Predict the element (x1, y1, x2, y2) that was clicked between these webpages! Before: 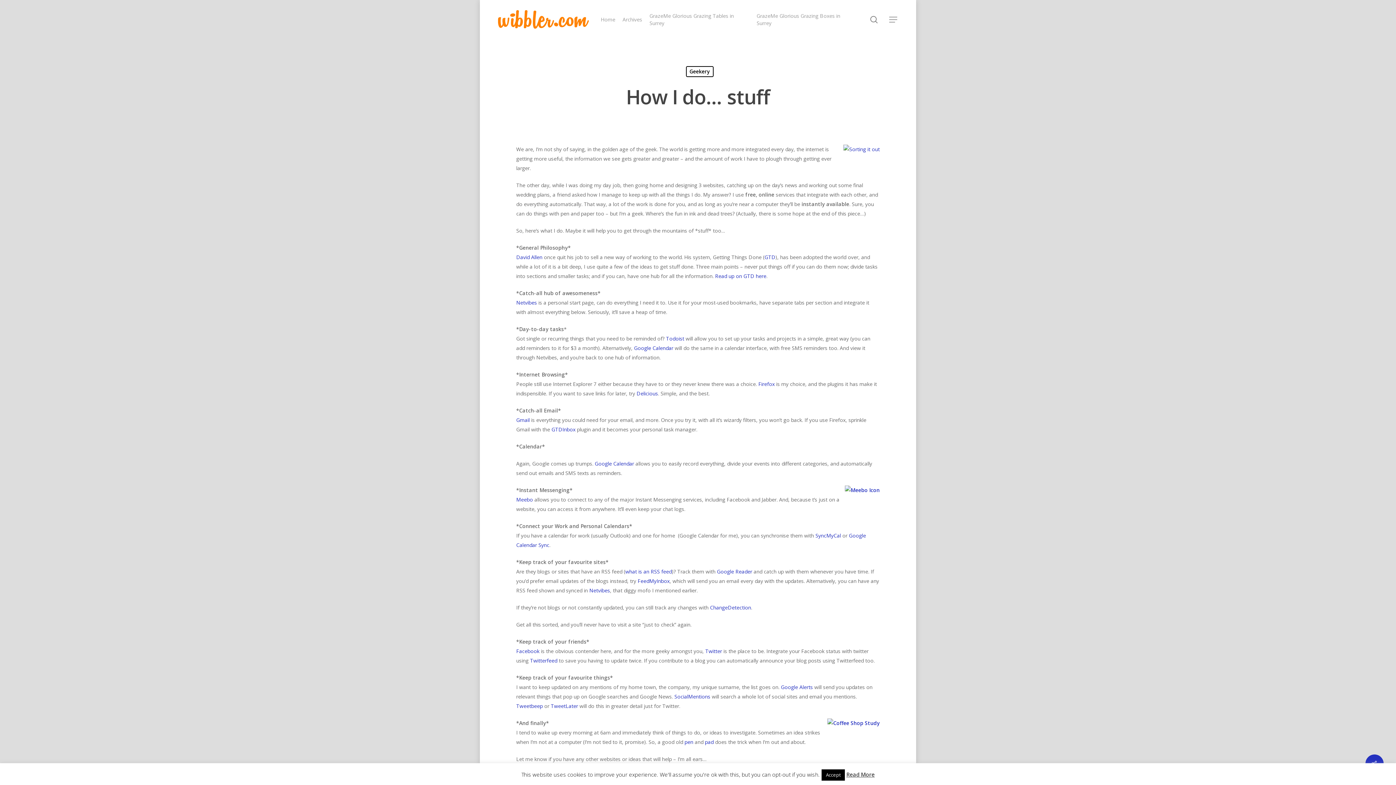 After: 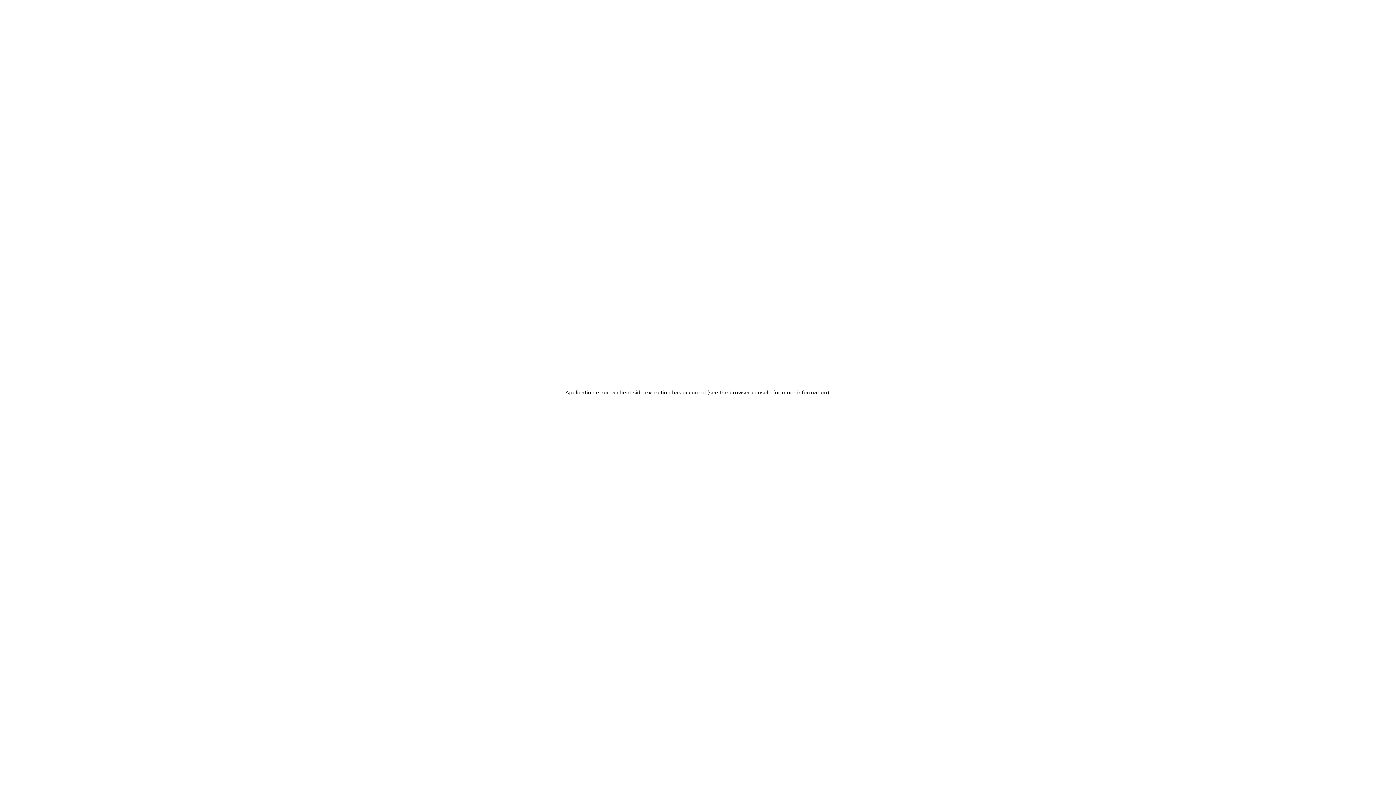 Action: label: ChangeDetection bbox: (710, 604, 751, 611)